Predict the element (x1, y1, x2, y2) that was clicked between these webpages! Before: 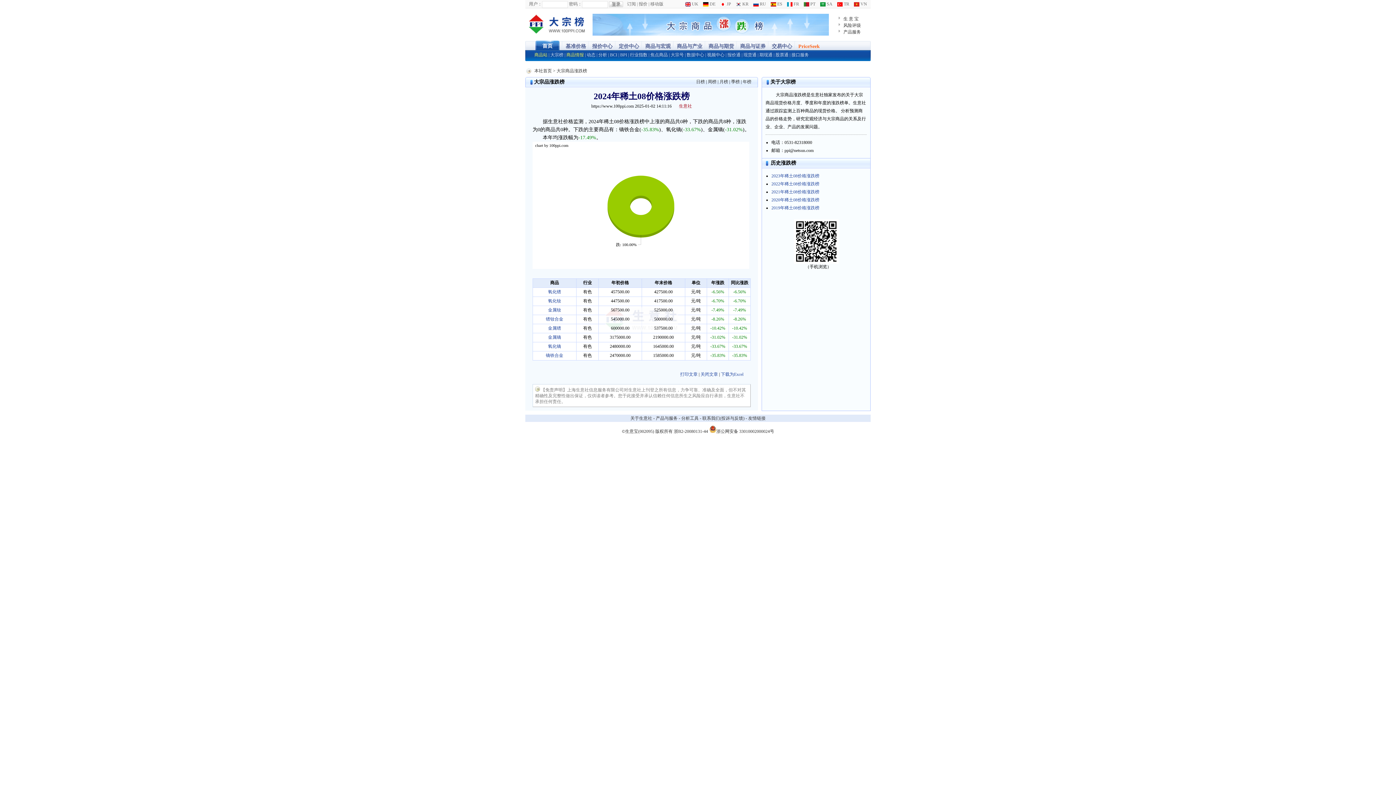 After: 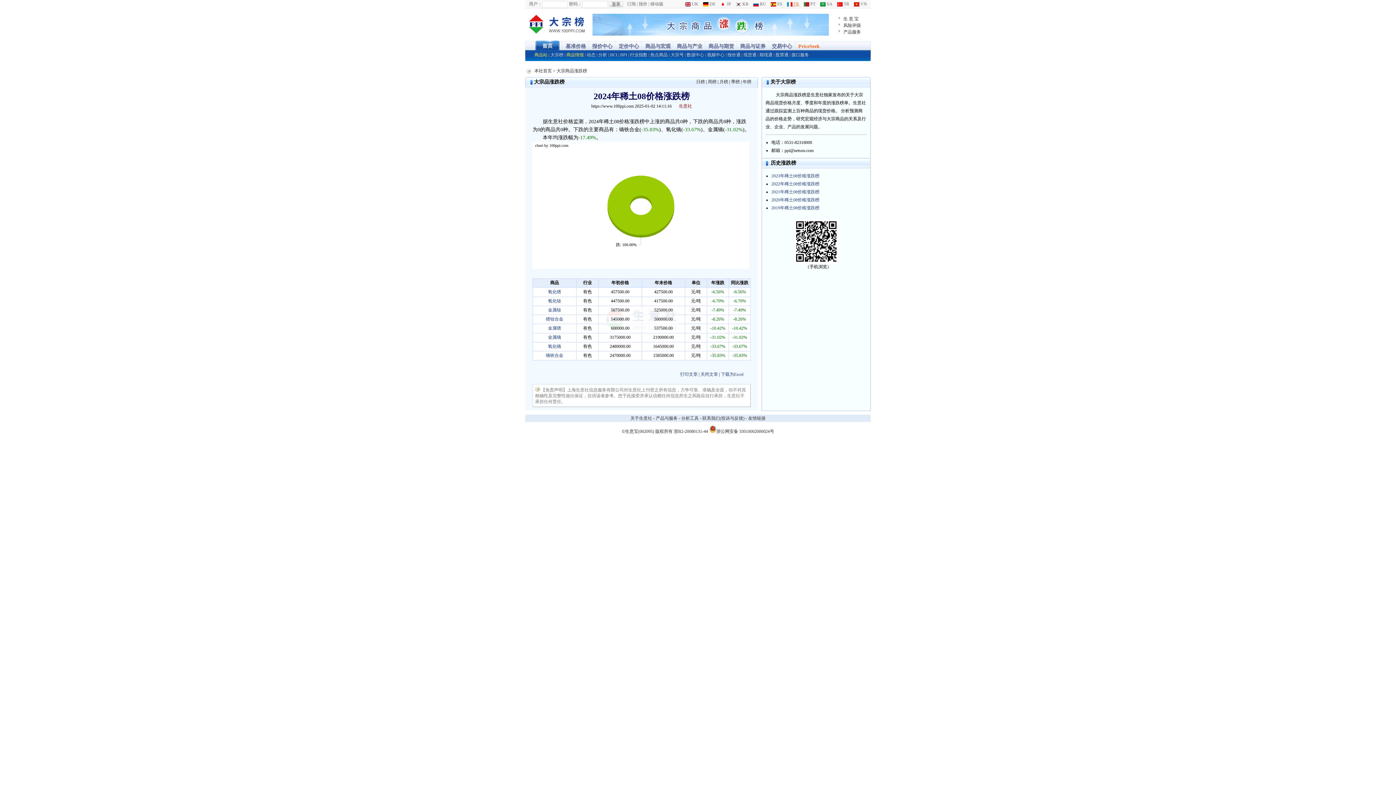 Action: bbox: (787, 1, 799, 6) label:  FR